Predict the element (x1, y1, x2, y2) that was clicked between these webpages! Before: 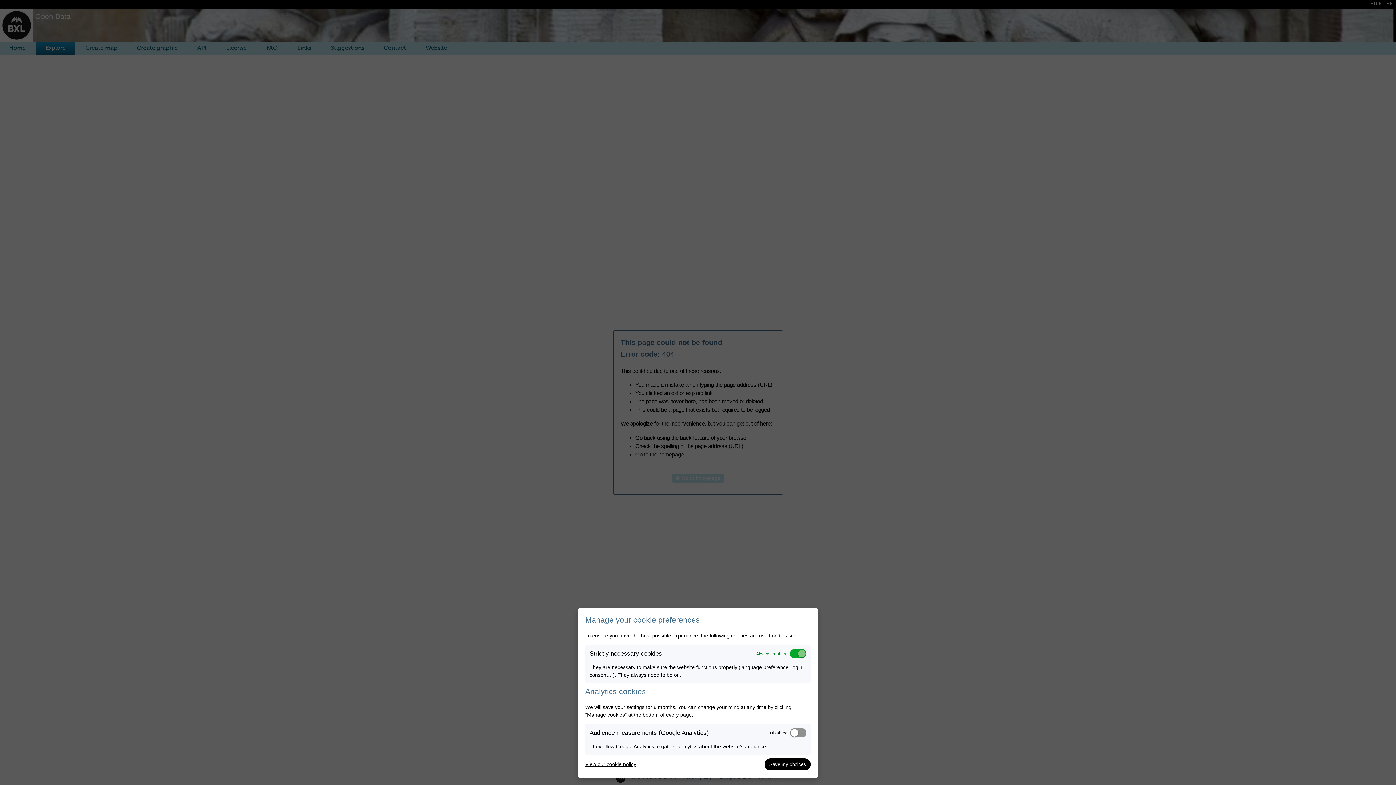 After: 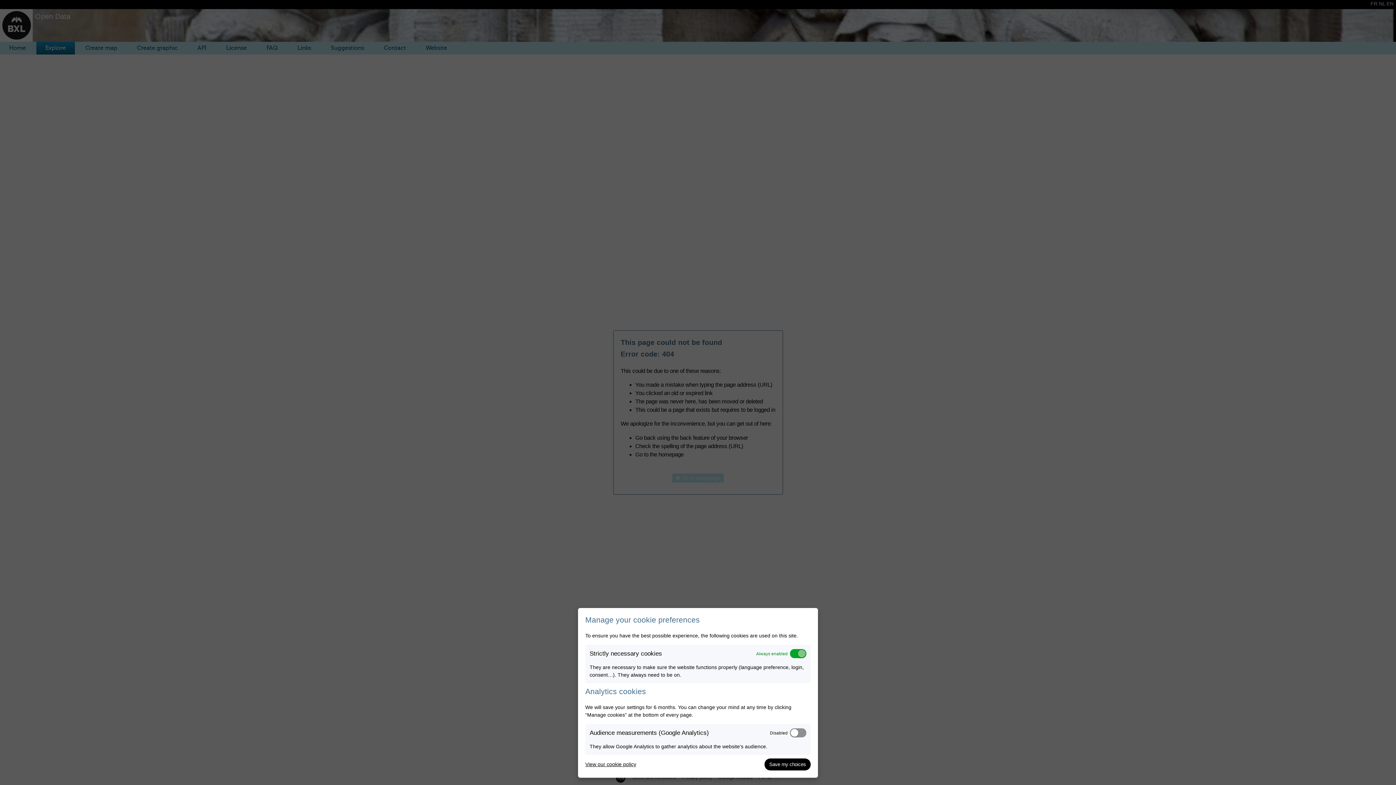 Action: bbox: (585, 761, 636, 768) label: View our cookie policy